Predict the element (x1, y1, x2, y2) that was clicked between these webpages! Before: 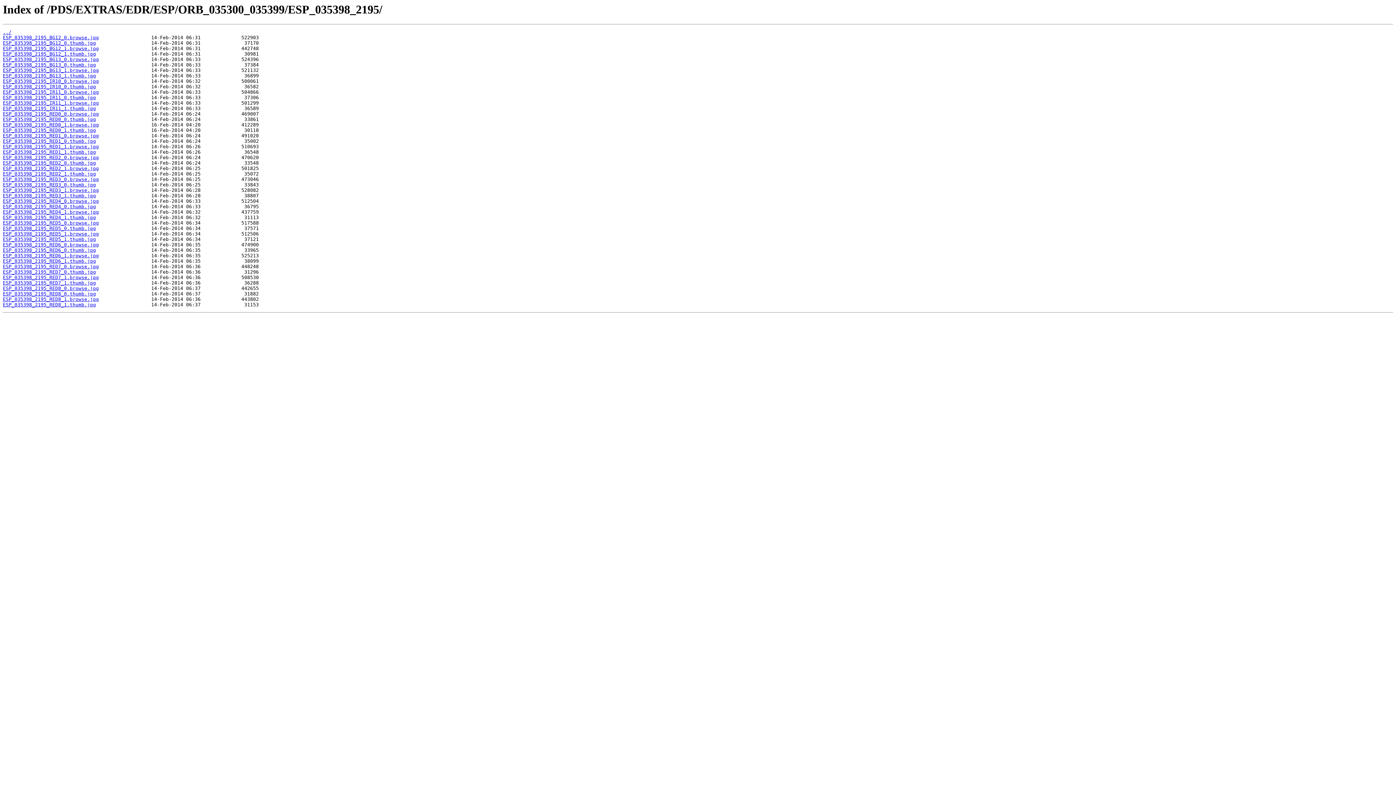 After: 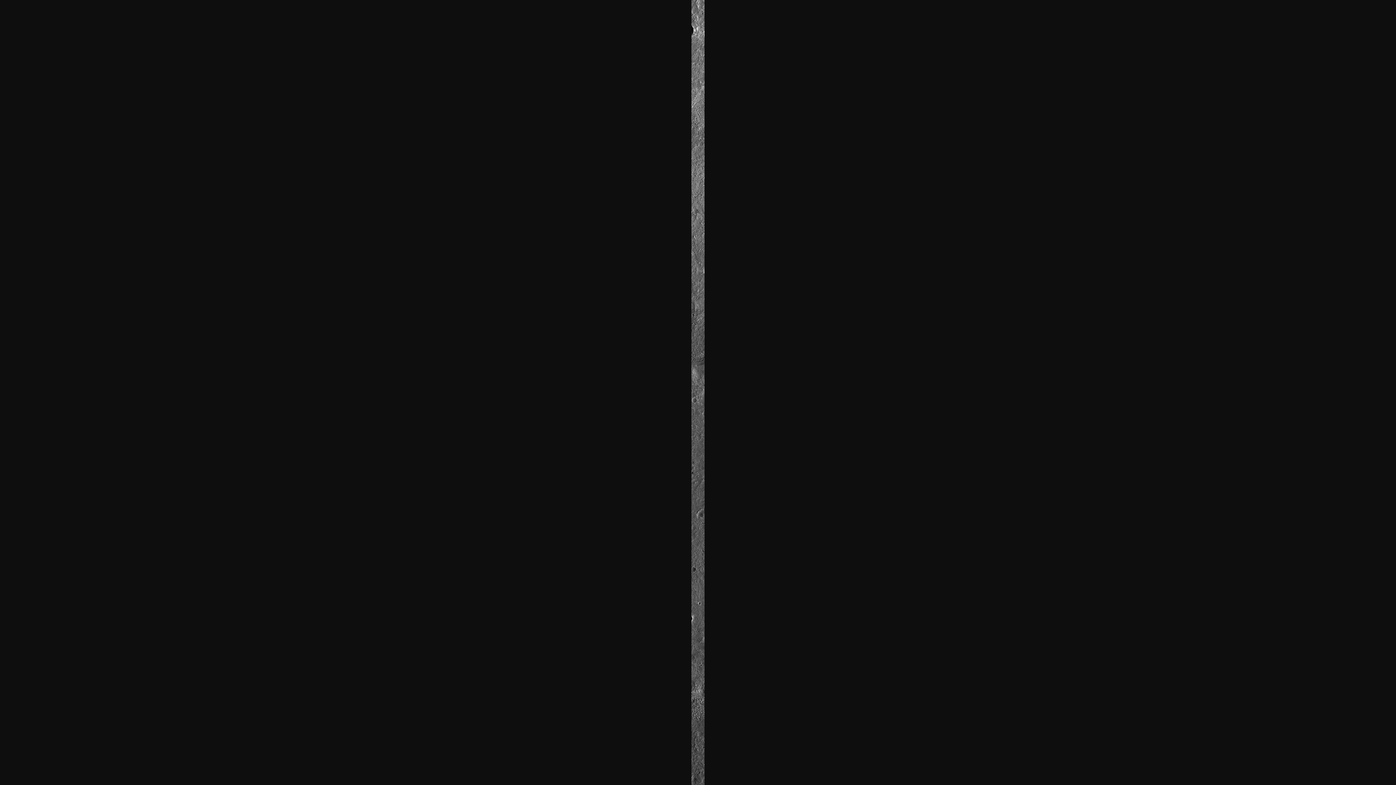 Action: bbox: (2, 35, 98, 40) label: ESP_035398_2195_BG12_0.browse.jpg